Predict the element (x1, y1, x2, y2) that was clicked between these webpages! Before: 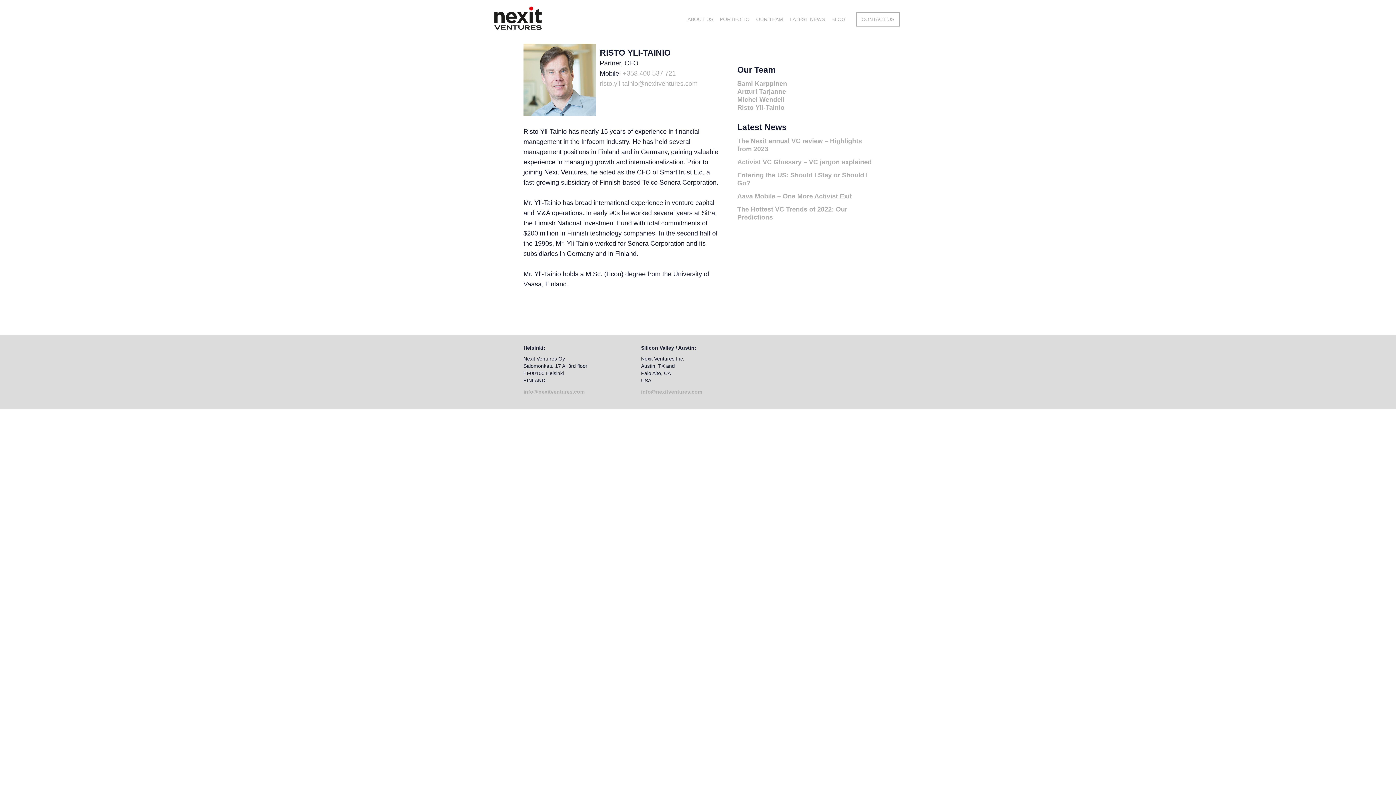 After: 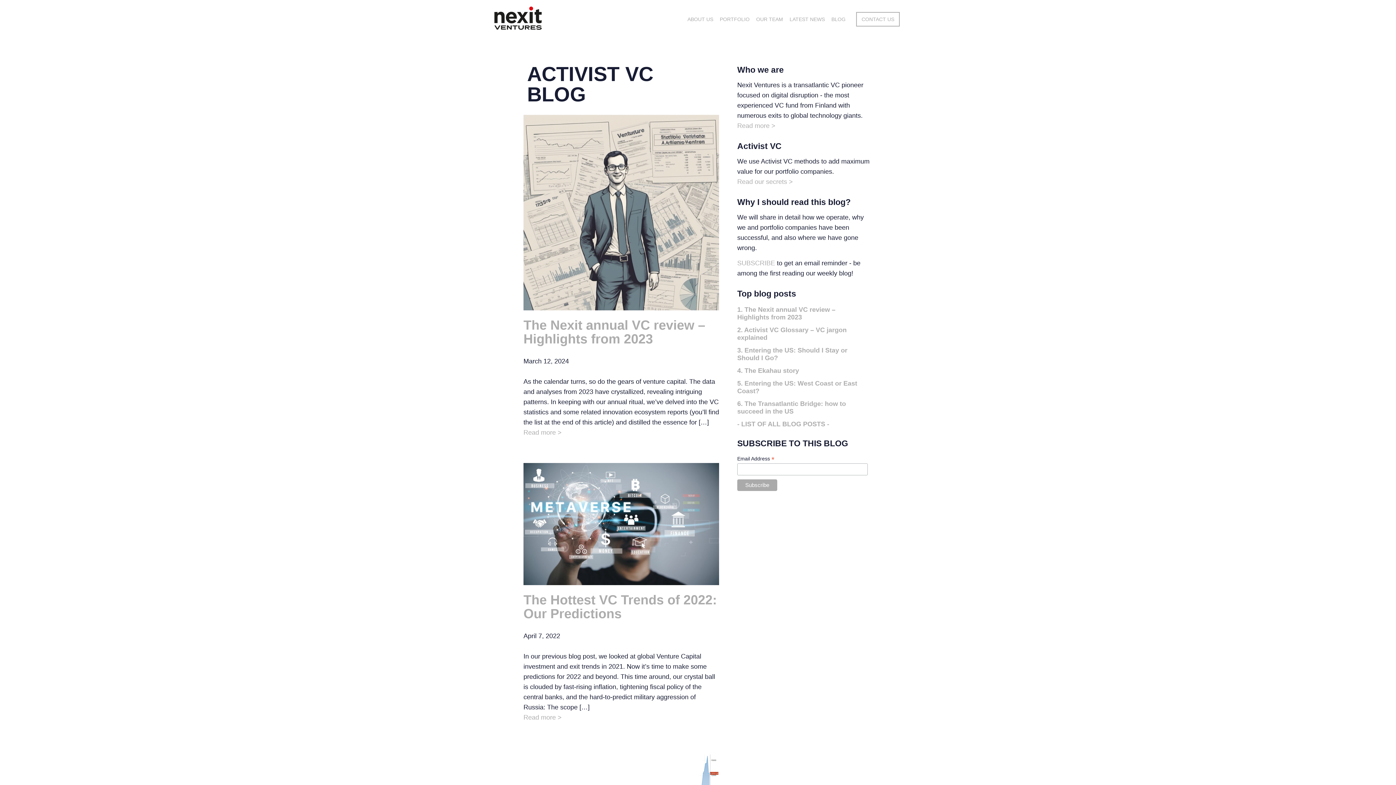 Action: bbox: (828, 12, 849, 26) label: BLOG